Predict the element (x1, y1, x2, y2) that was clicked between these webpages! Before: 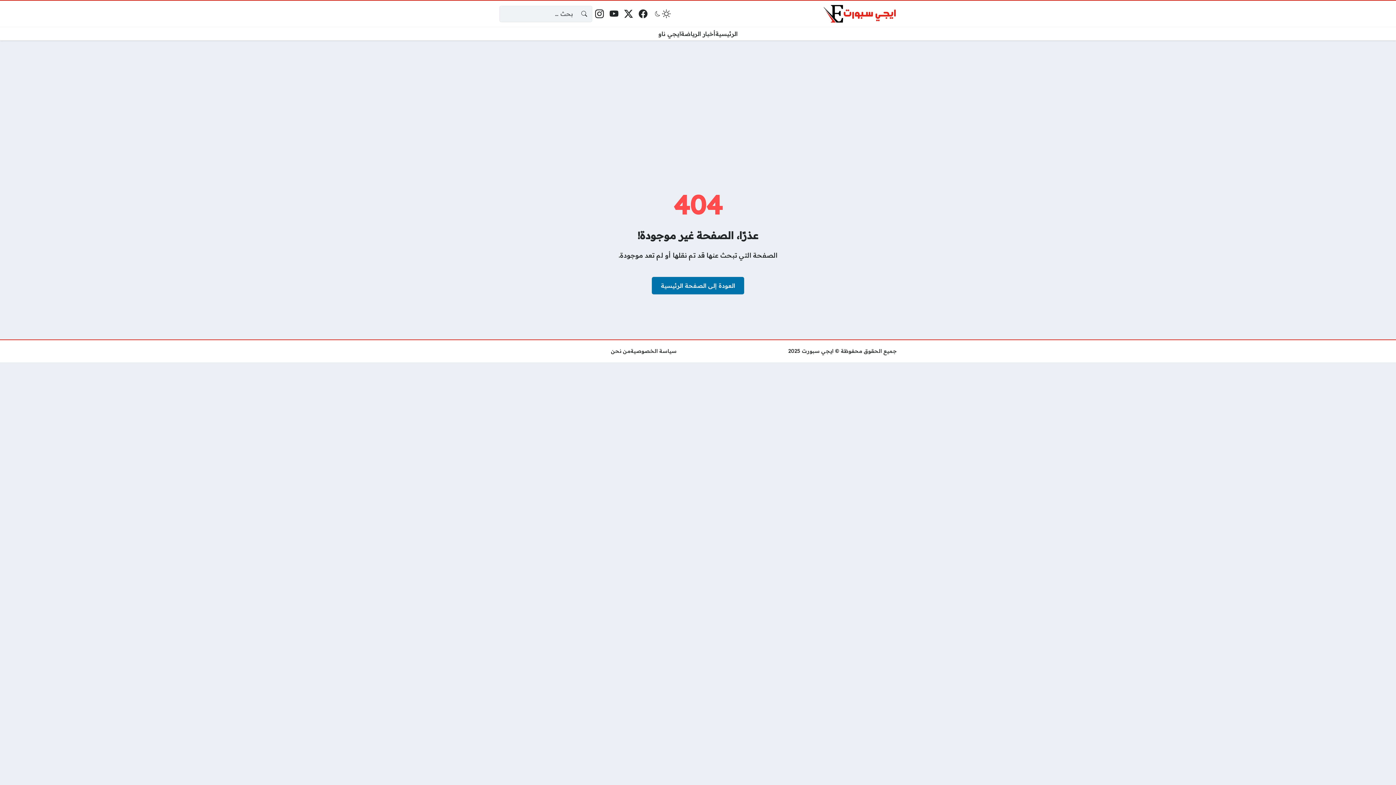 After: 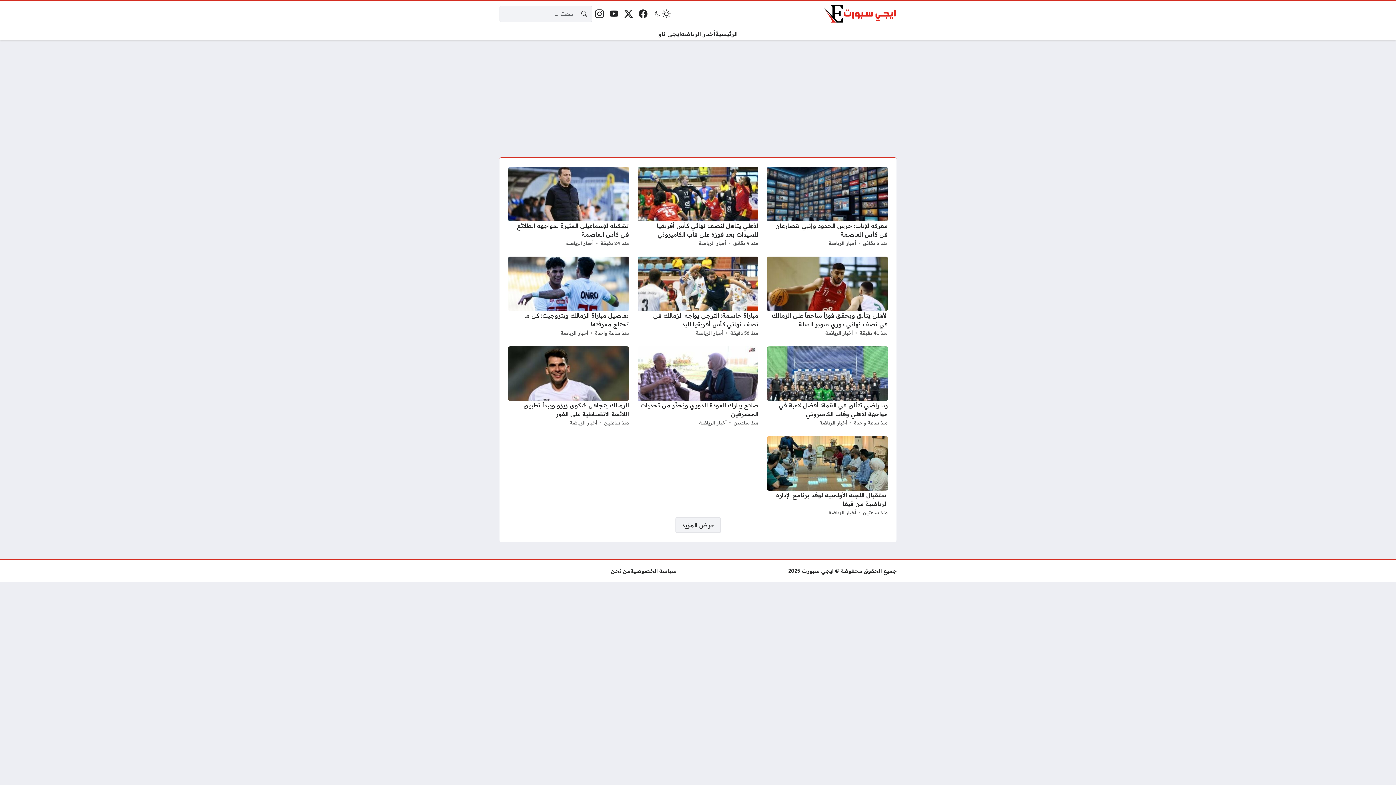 Action: bbox: (824, 2, 896, 24)